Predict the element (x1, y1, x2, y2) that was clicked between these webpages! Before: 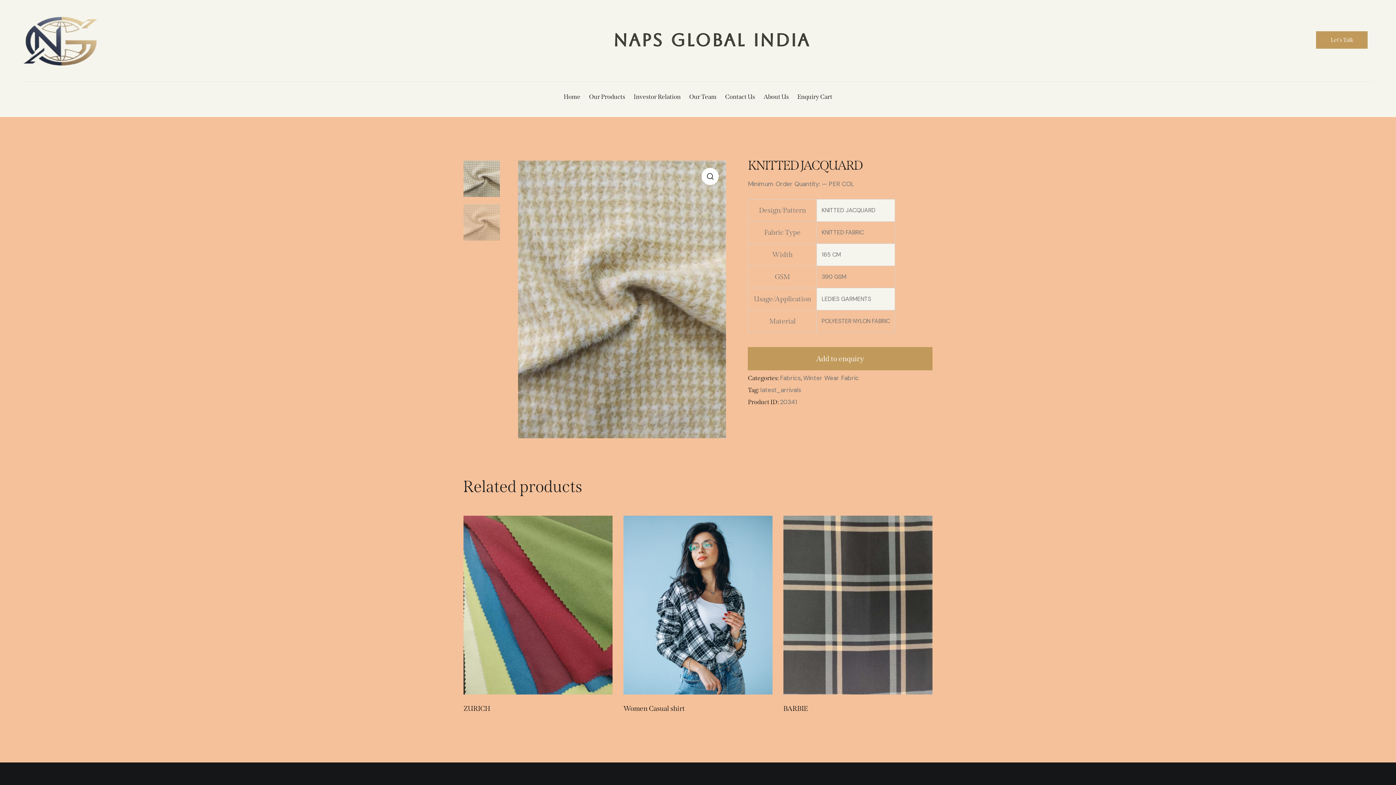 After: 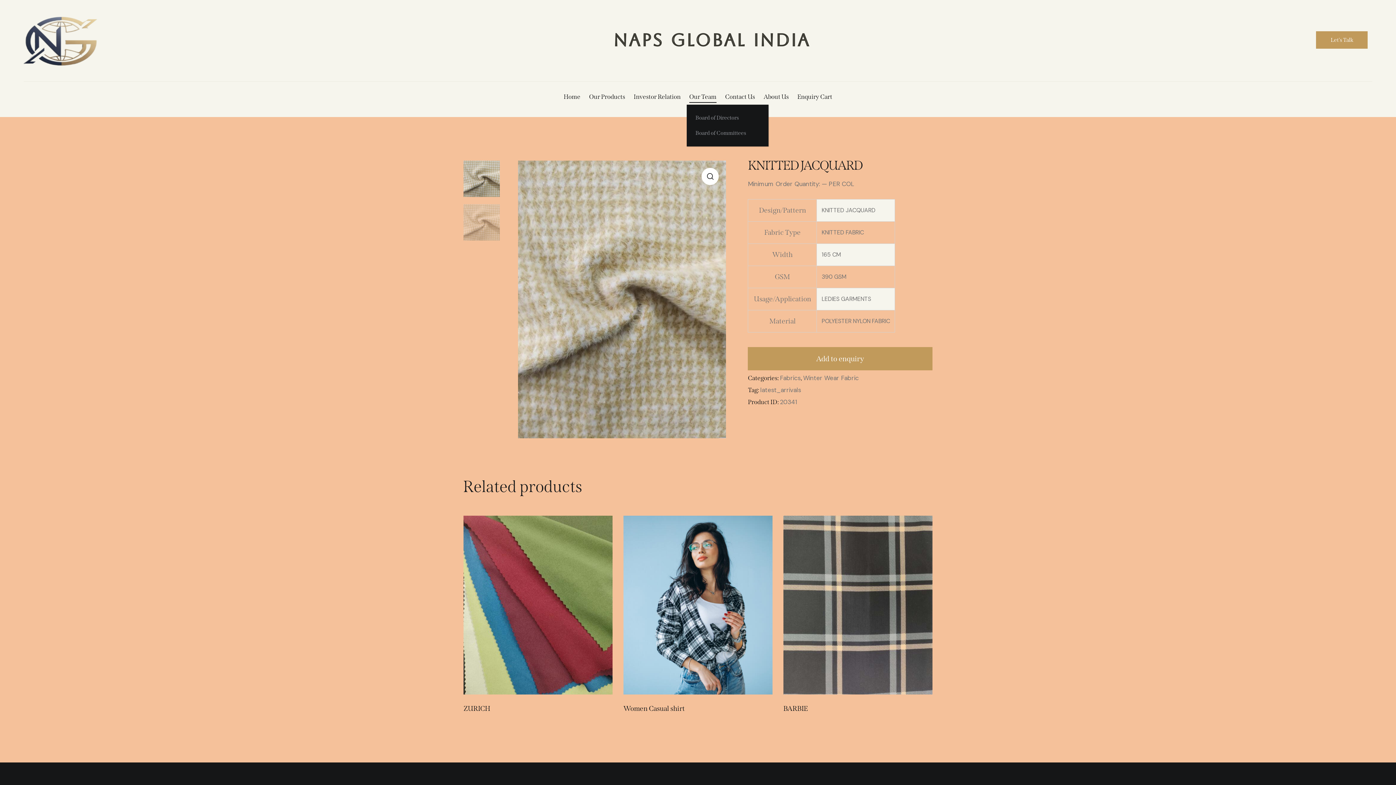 Action: label: Our Team bbox: (685, 88, 721, 106)